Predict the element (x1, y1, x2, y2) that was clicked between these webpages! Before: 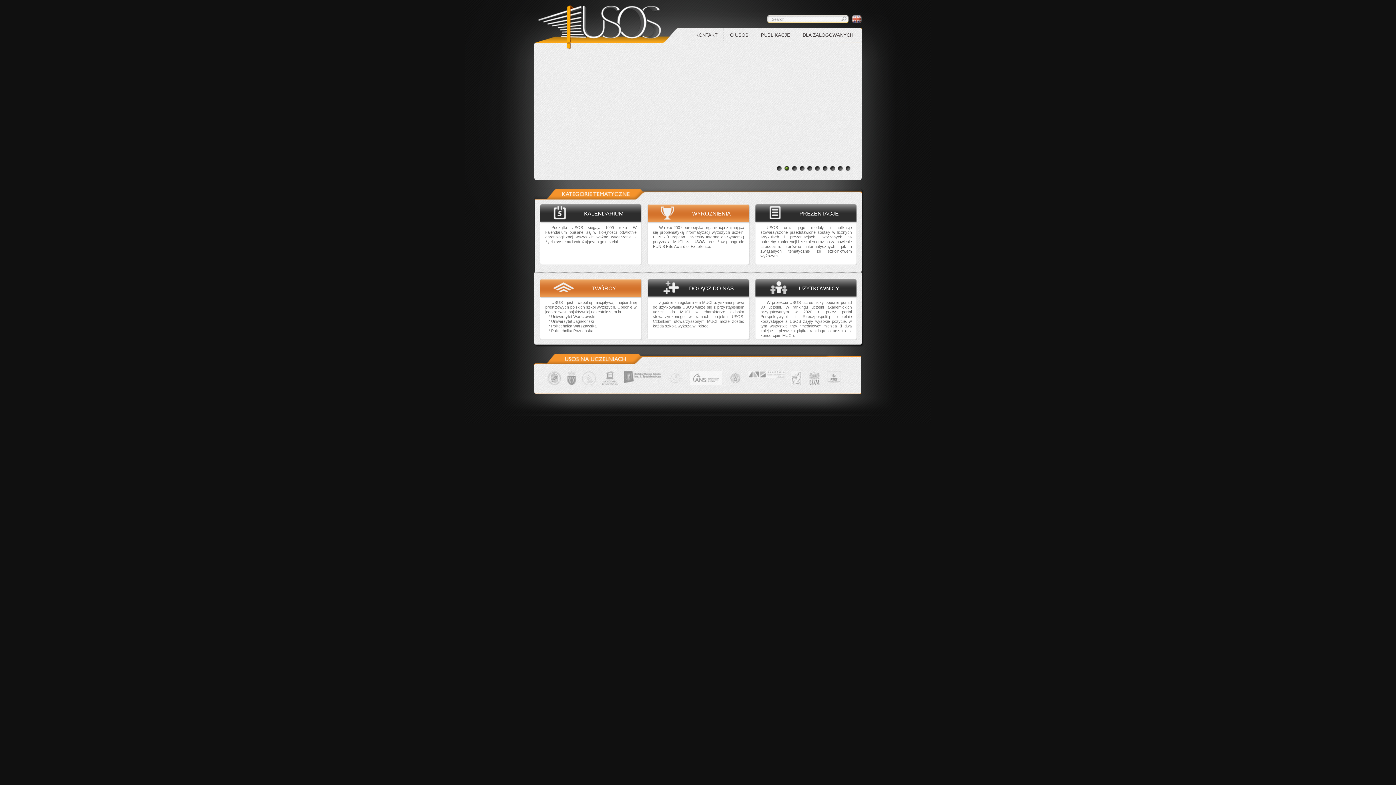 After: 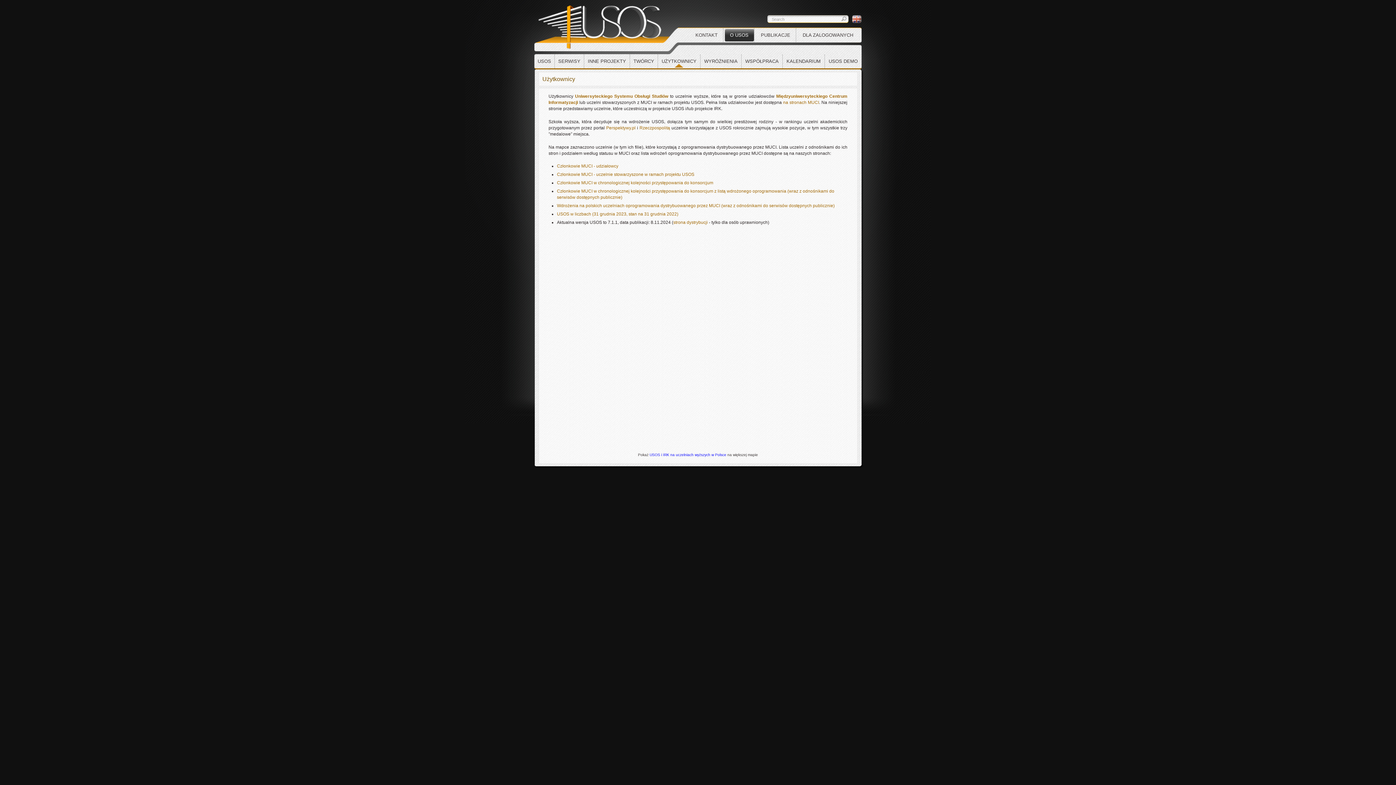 Action: bbox: (827, 371, 841, 385)